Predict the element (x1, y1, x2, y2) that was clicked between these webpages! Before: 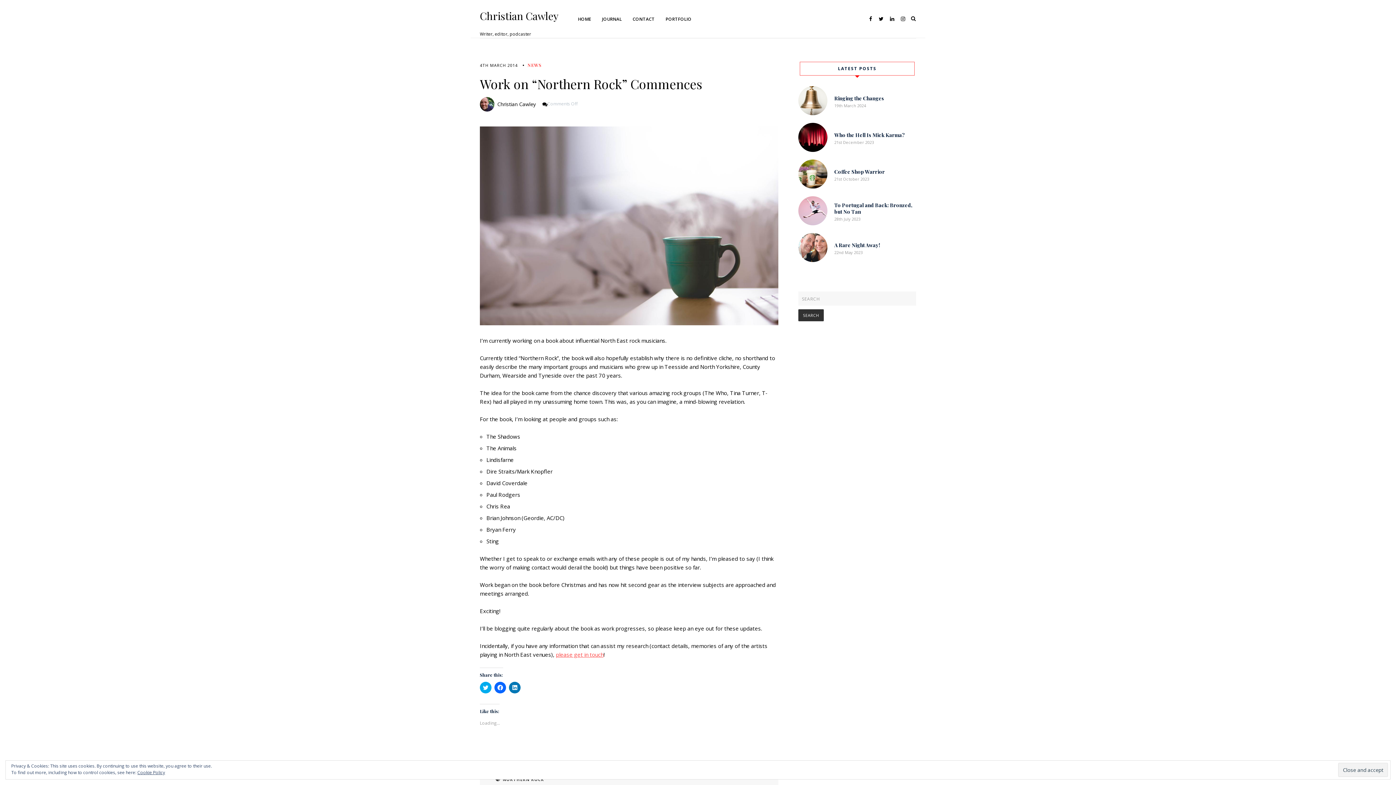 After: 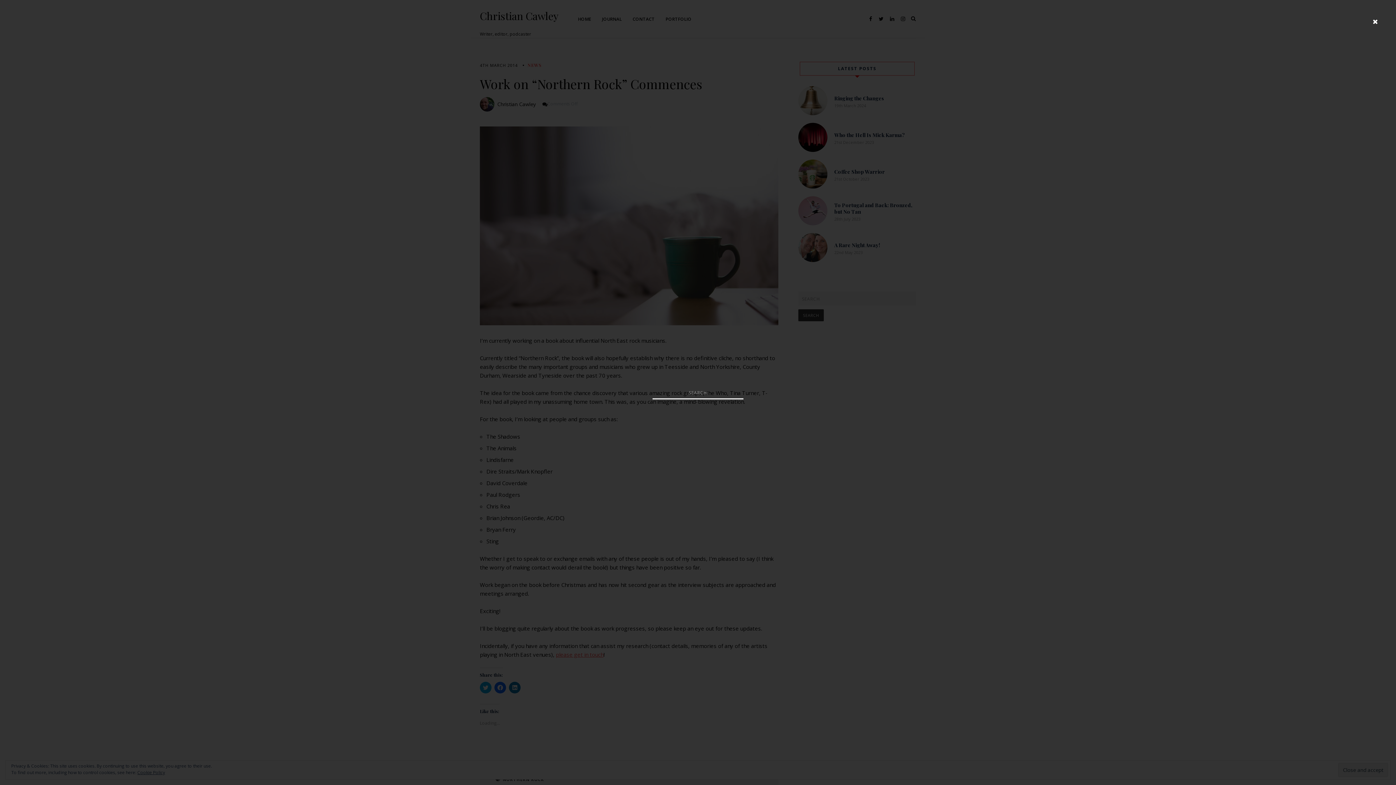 Action: bbox: (909, 13, 917, 23)